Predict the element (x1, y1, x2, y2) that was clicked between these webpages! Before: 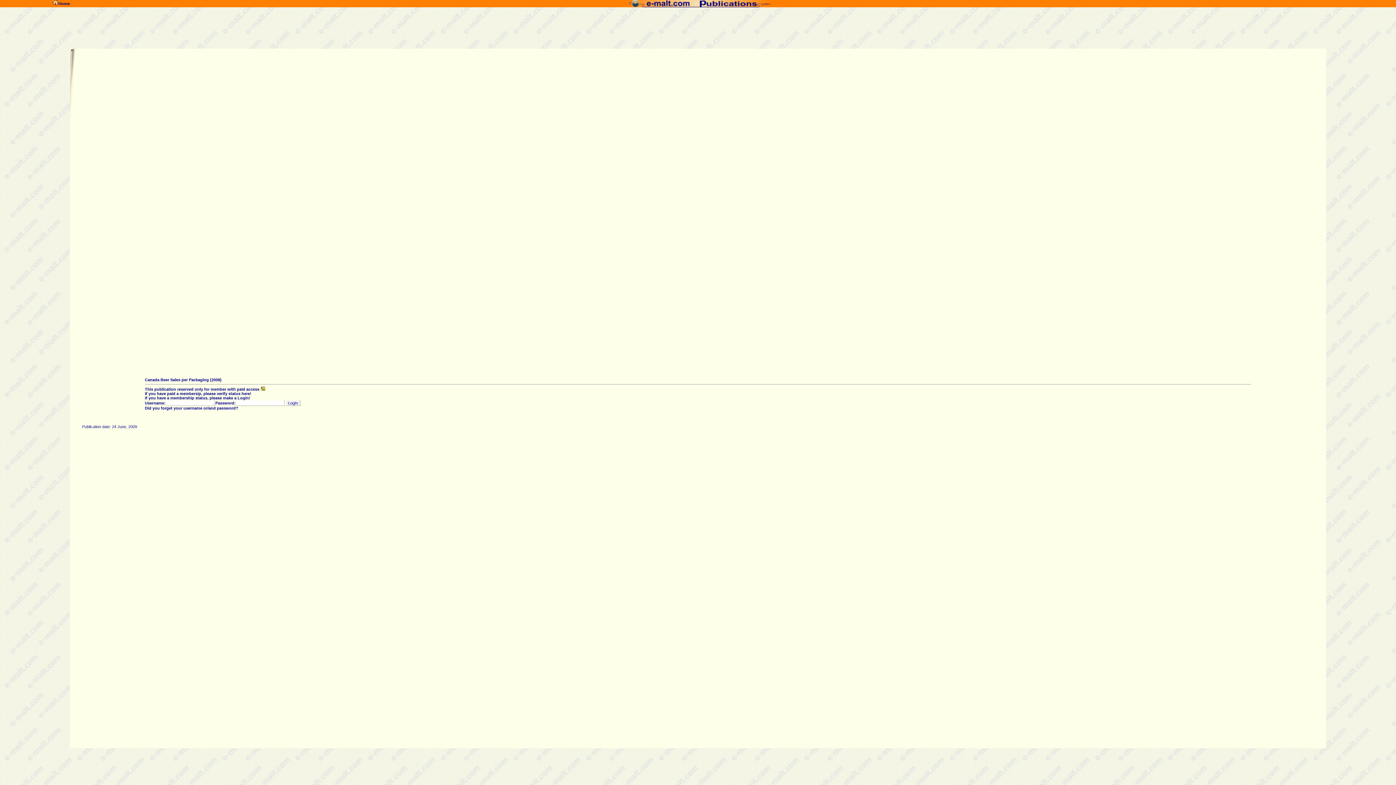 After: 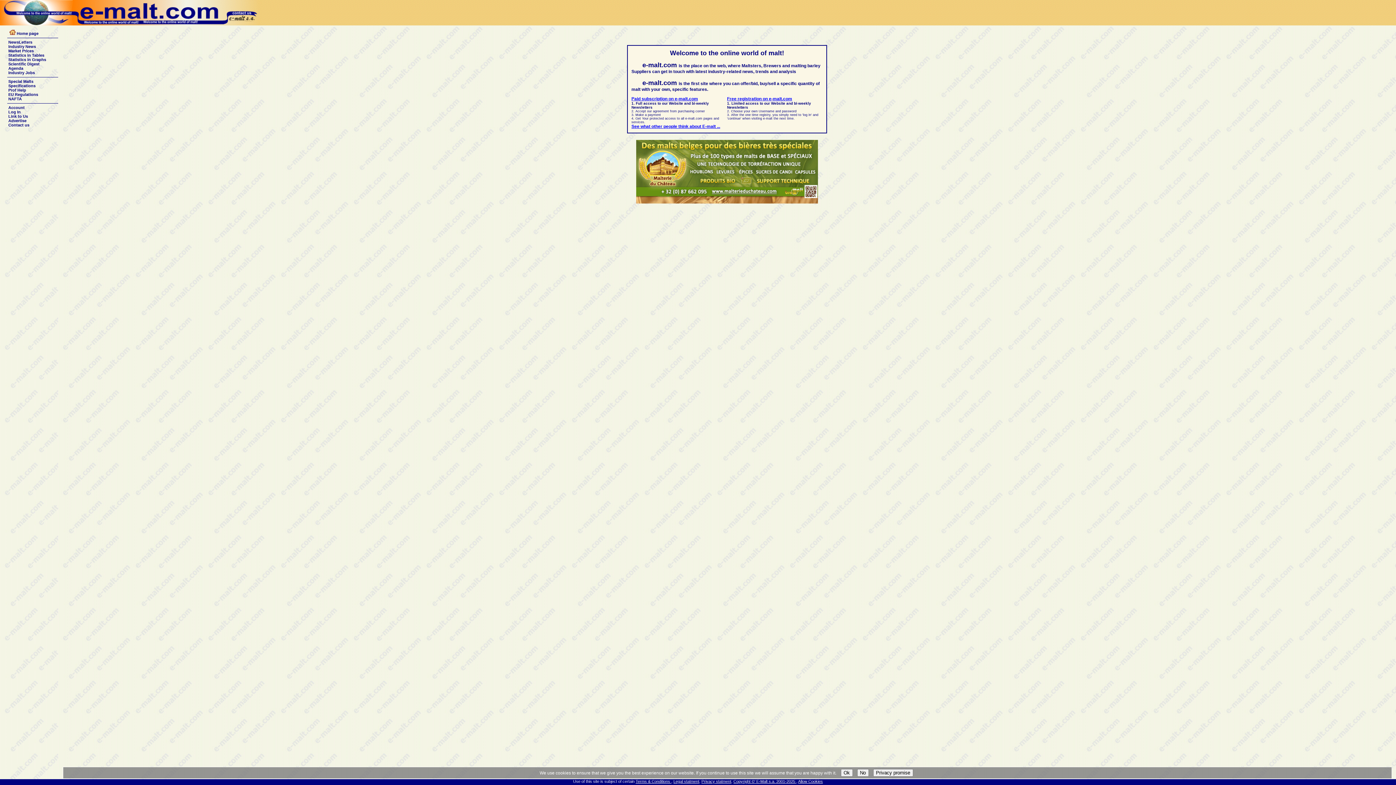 Action: bbox: (52, 1, 69, 5) label: Home